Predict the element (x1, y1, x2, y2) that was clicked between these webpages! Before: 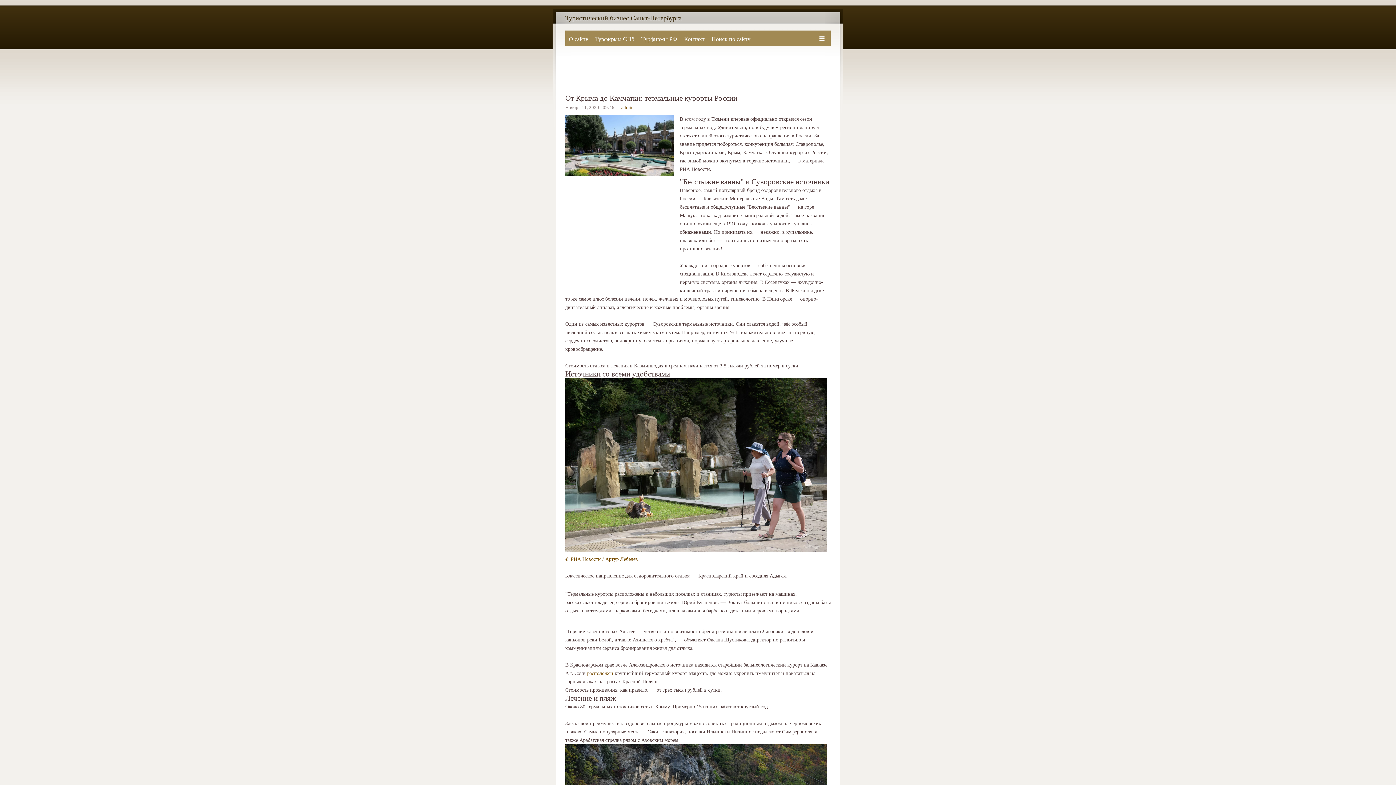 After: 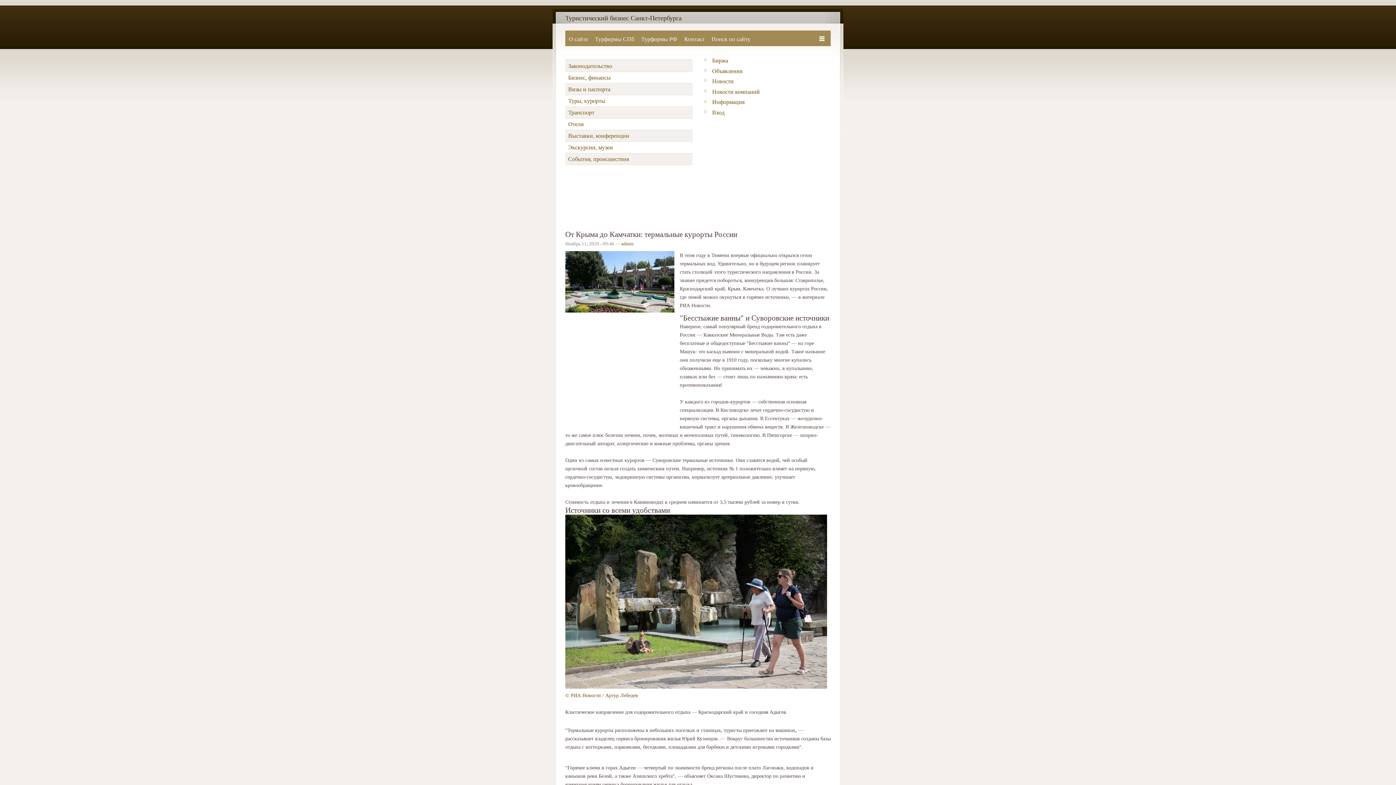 Action: bbox: (818, 30, 830, 45)